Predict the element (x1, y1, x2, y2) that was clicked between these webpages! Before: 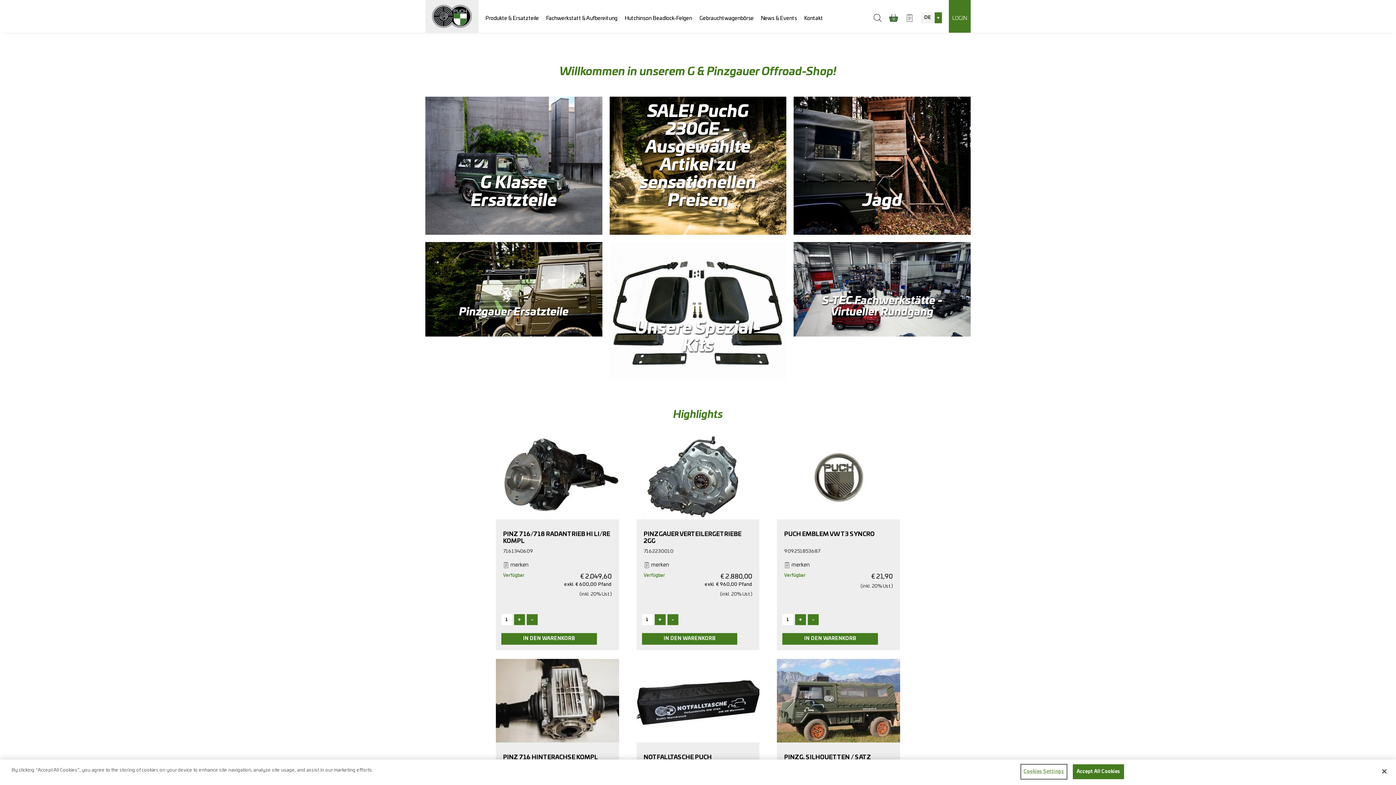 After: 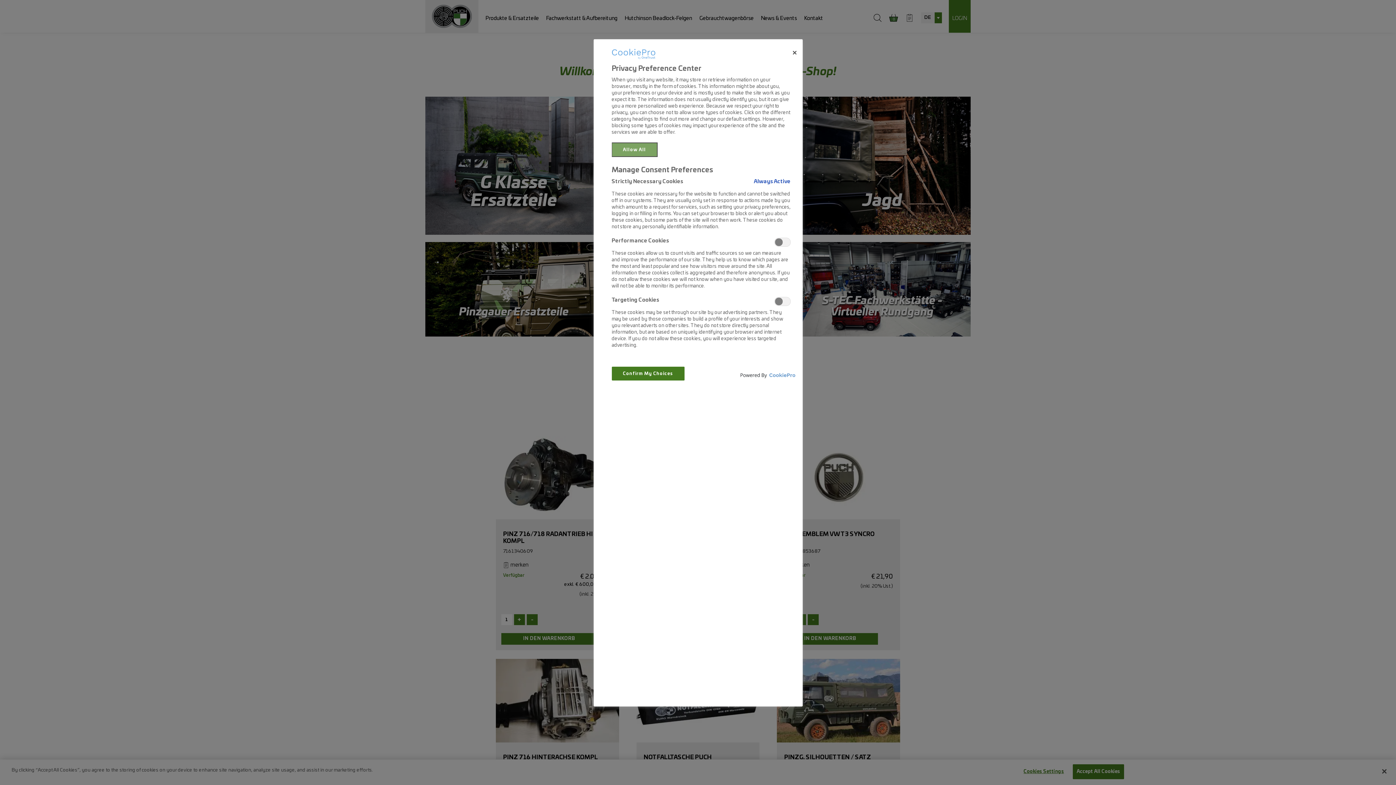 Action: bbox: (1021, 765, 1066, 779) label: Cookies Settings